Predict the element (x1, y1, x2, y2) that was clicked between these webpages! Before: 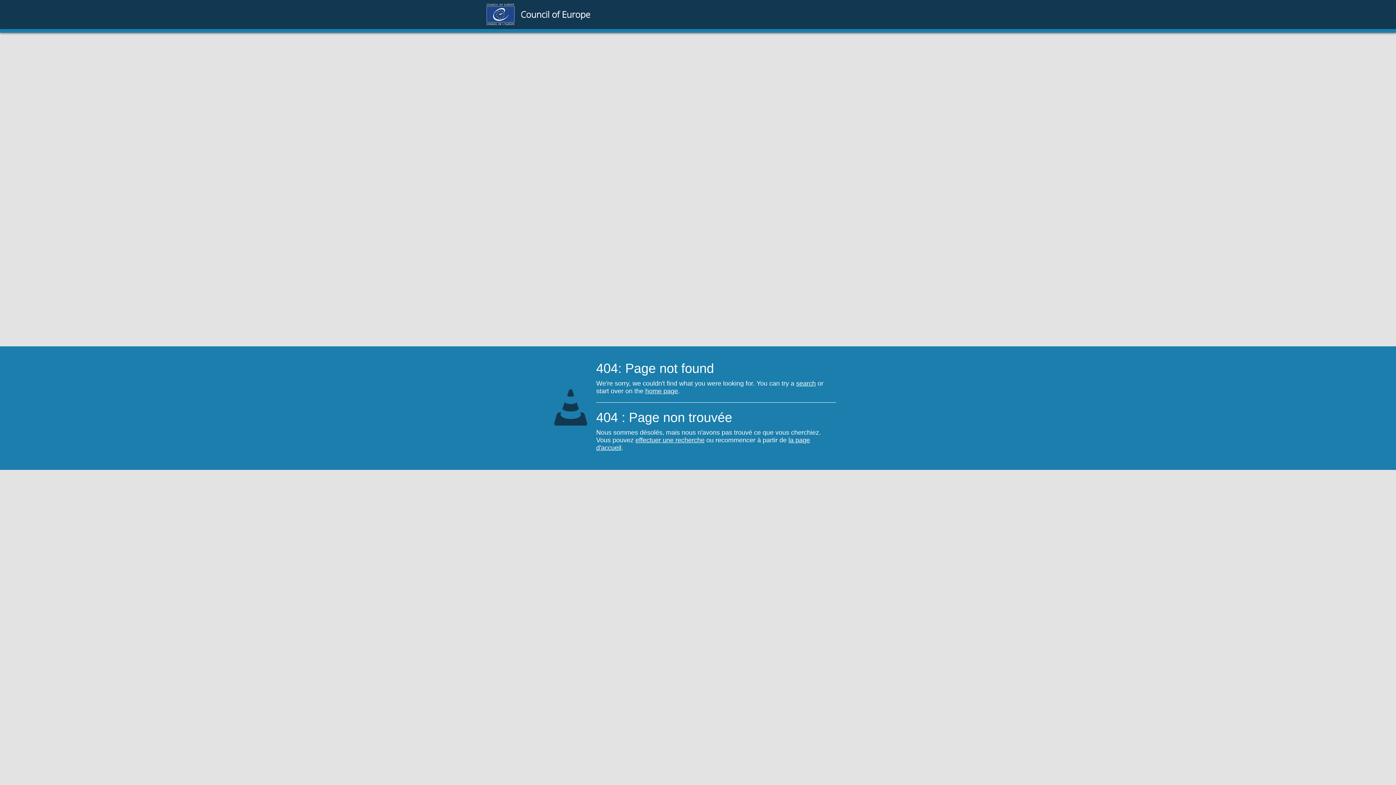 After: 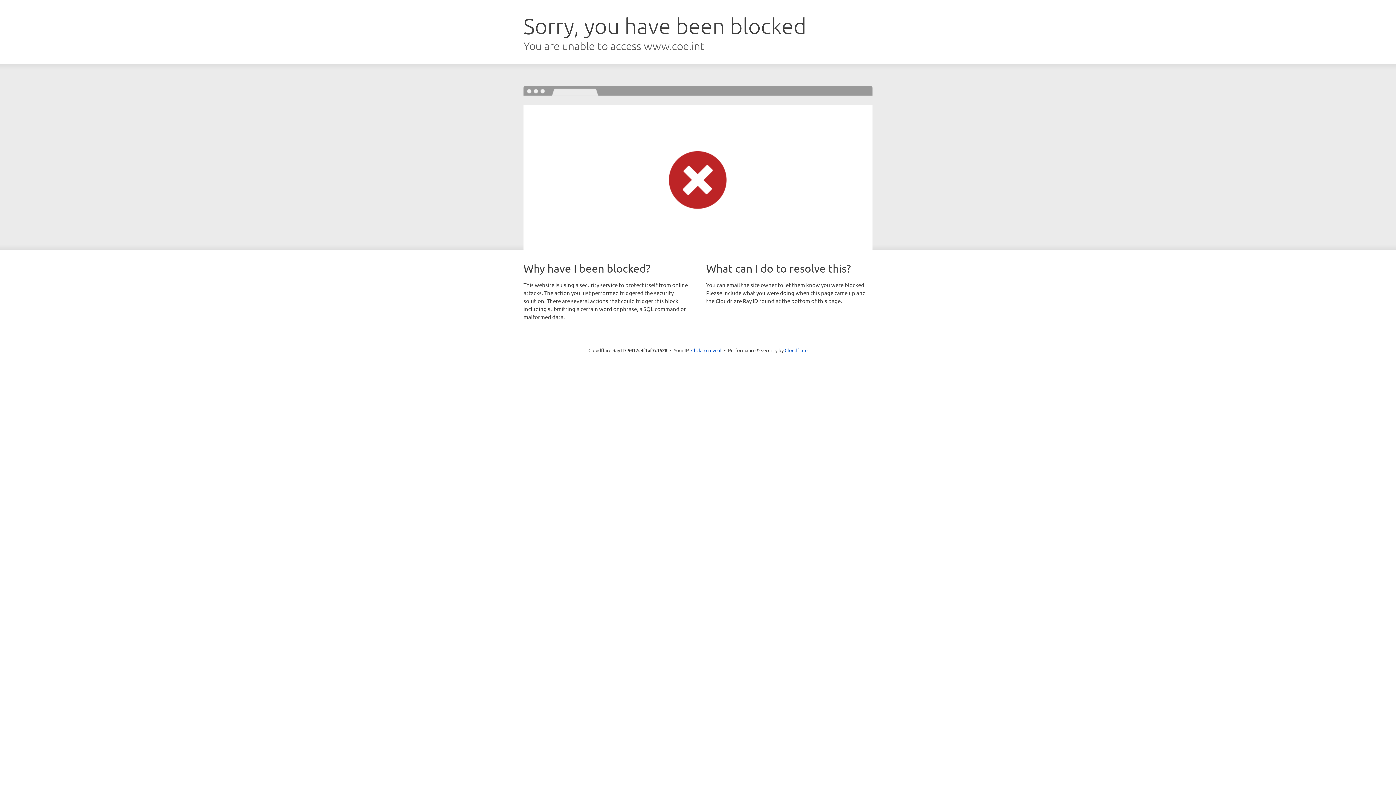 Action: bbox: (645, 387, 678, 394) label: home page